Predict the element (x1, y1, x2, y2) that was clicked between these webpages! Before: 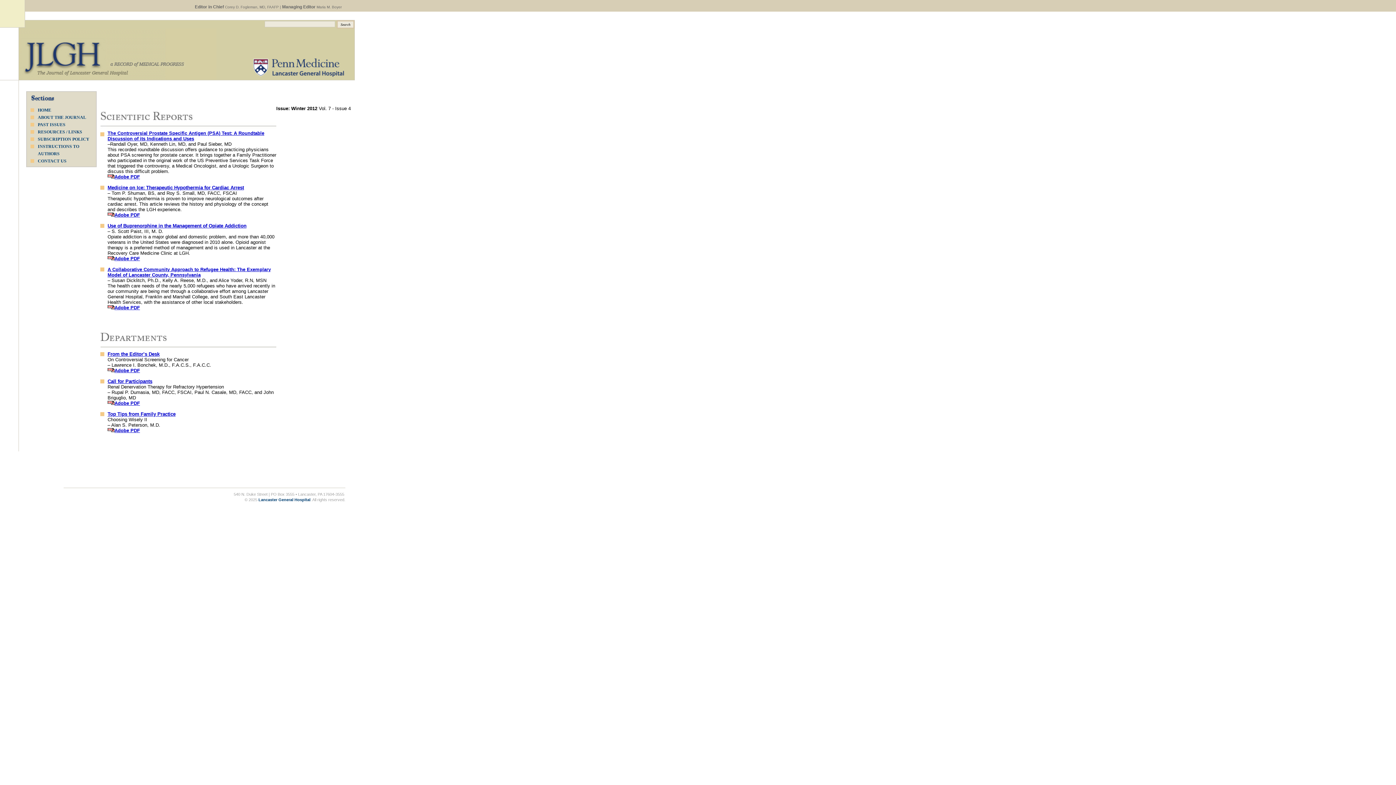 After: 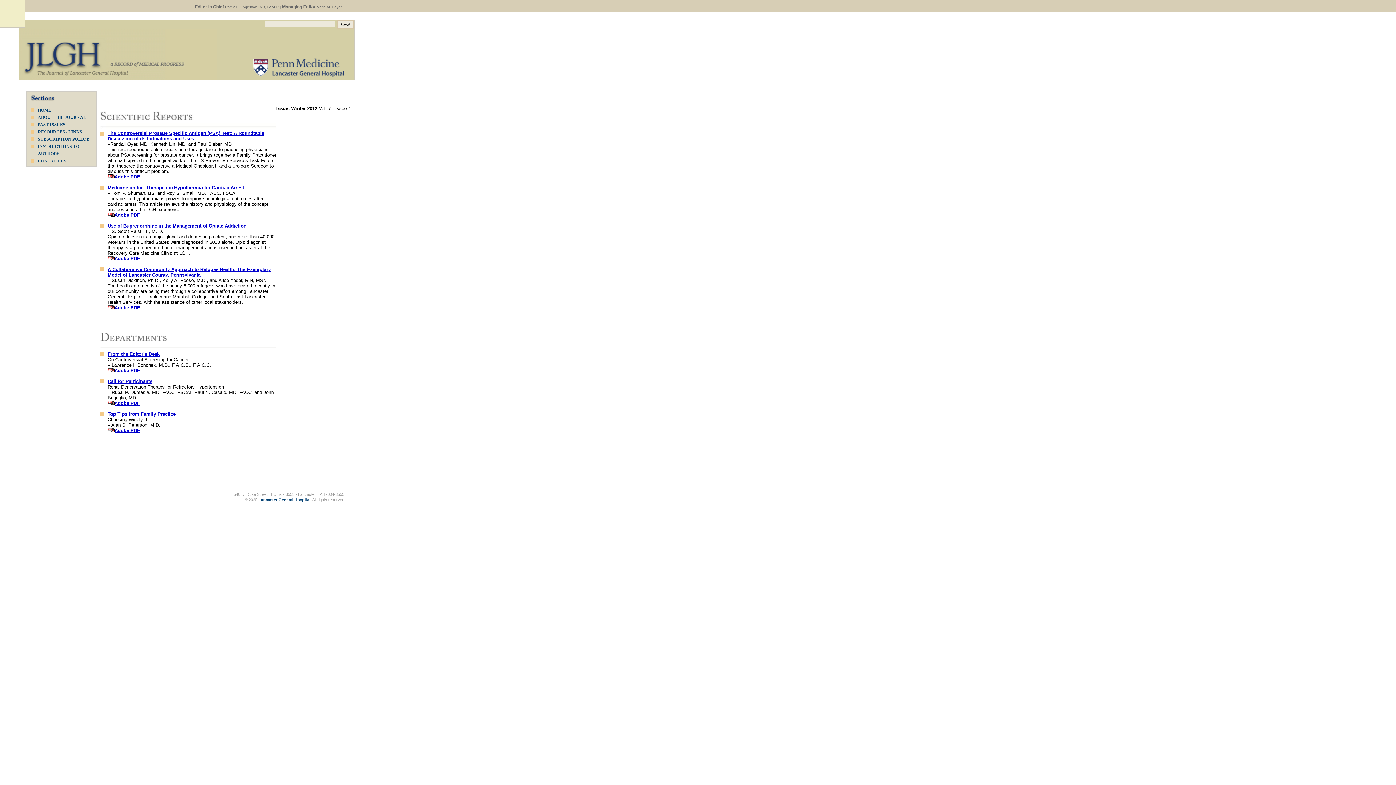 Action: bbox: (107, 428, 140, 433) label: Adobe PDF